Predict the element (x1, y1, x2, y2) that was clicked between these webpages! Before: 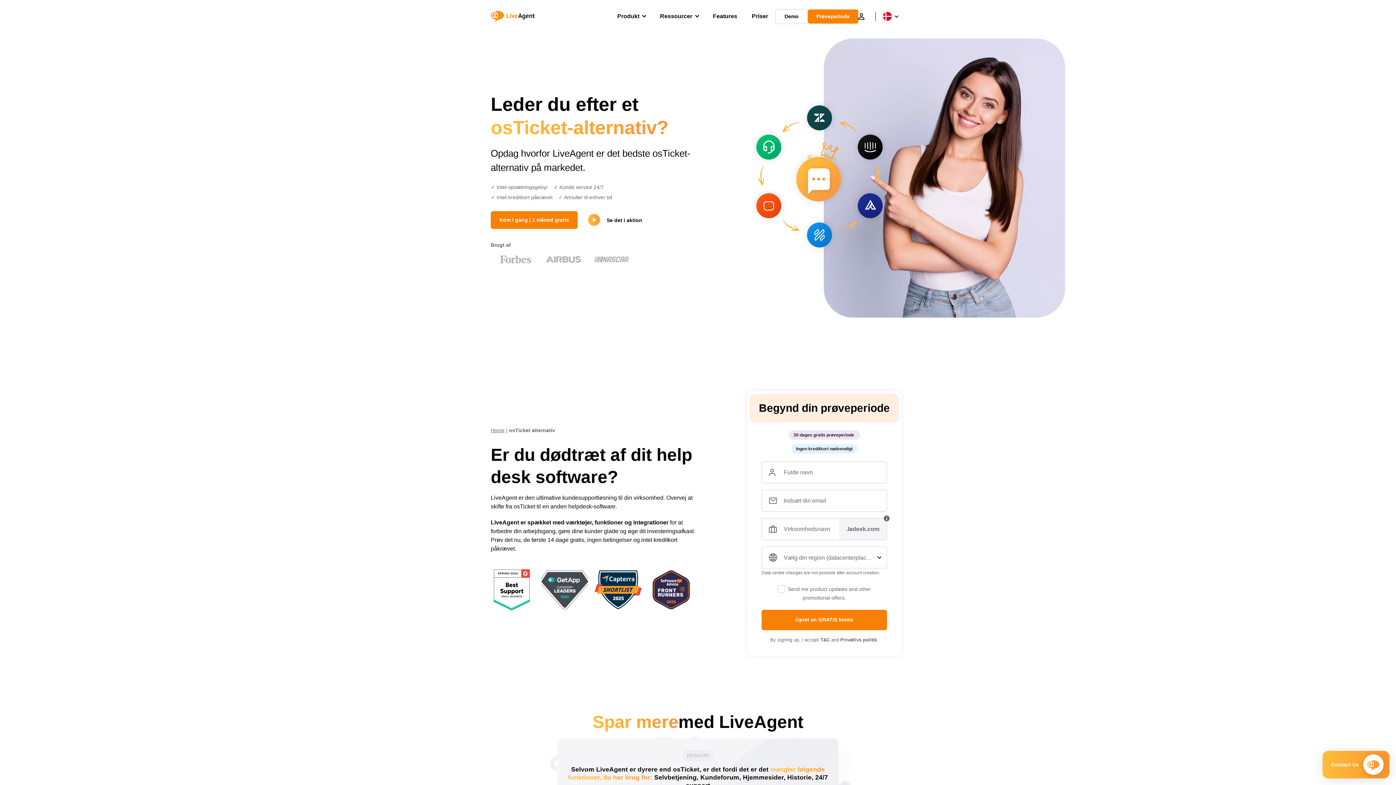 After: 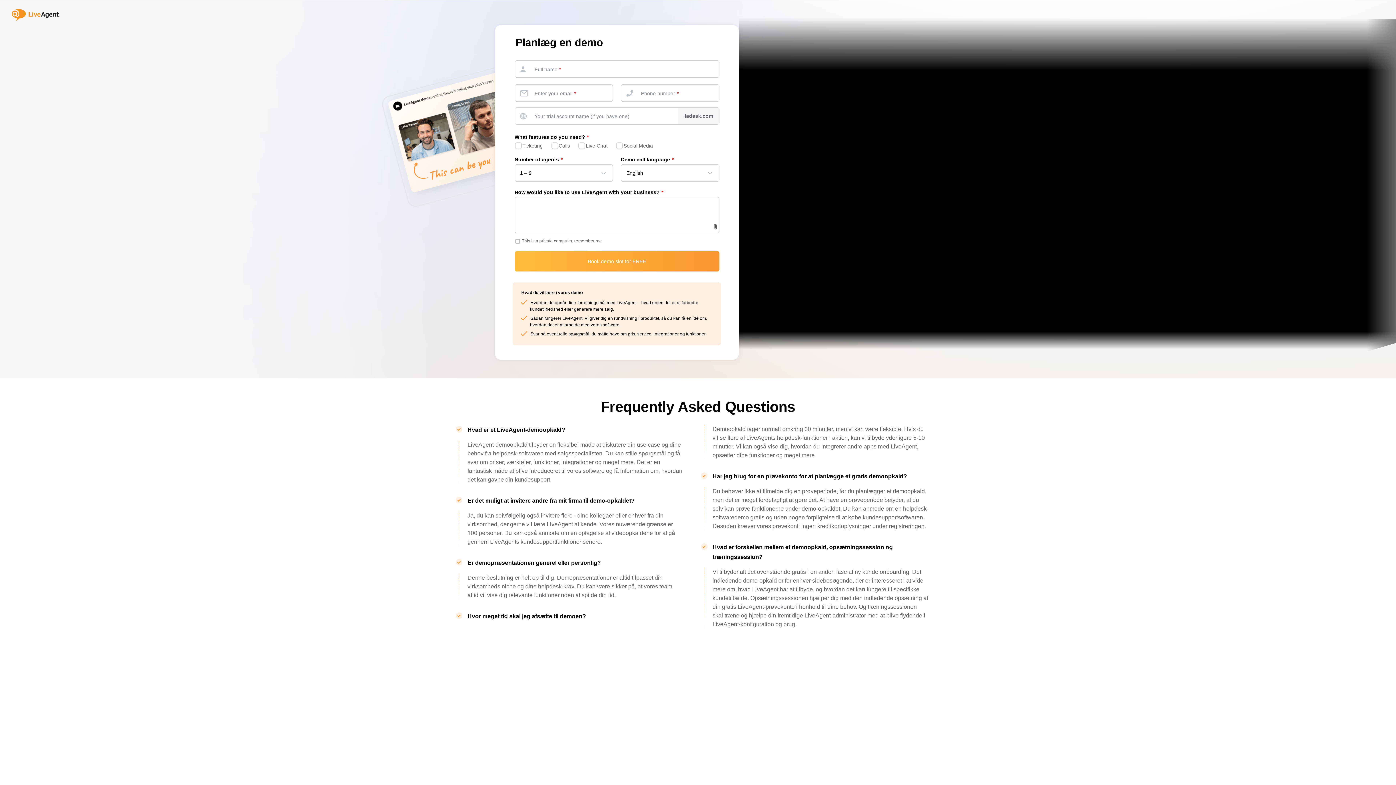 Action: label: Demo bbox: (775, 8, 808, 23)